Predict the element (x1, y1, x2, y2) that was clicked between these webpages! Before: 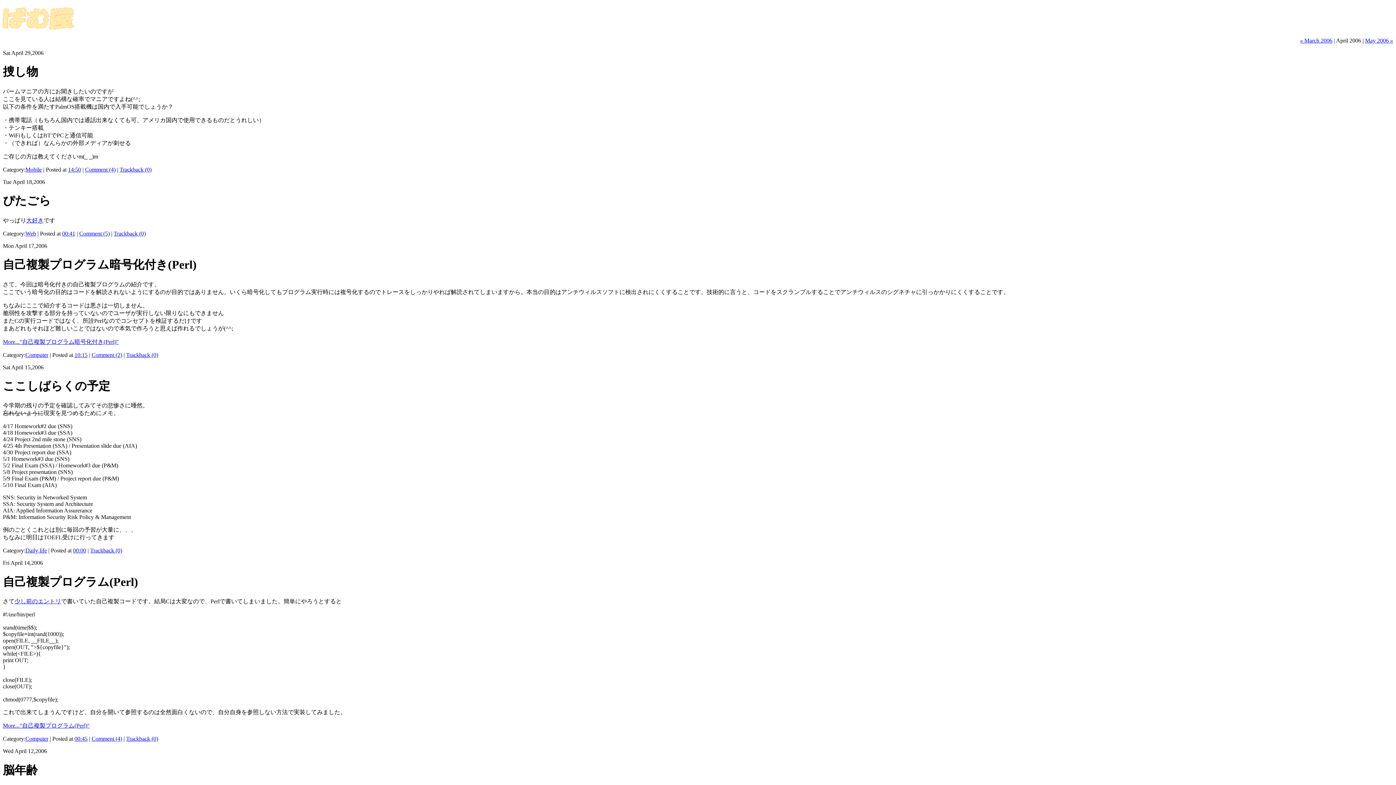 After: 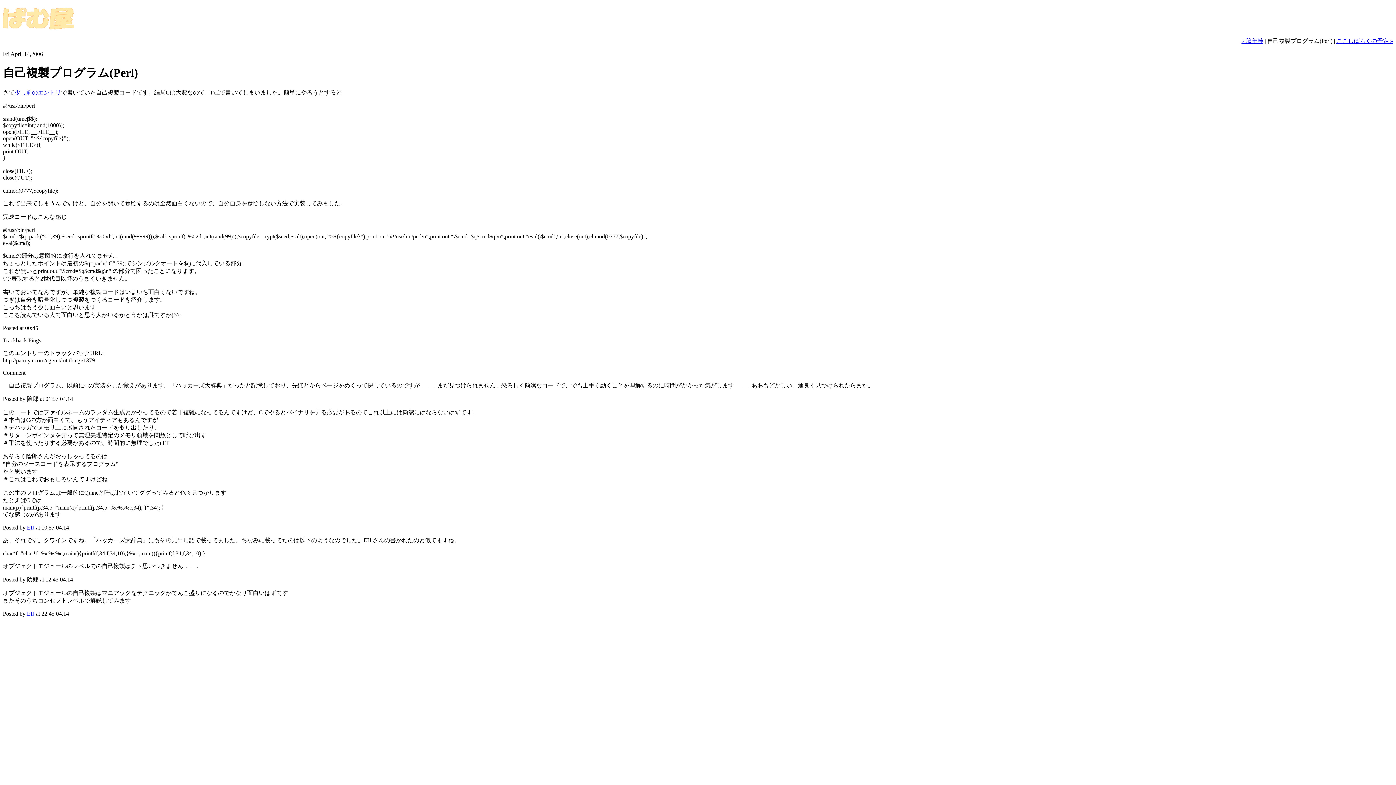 Action: bbox: (91, 736, 122, 742) label: Comment (4)